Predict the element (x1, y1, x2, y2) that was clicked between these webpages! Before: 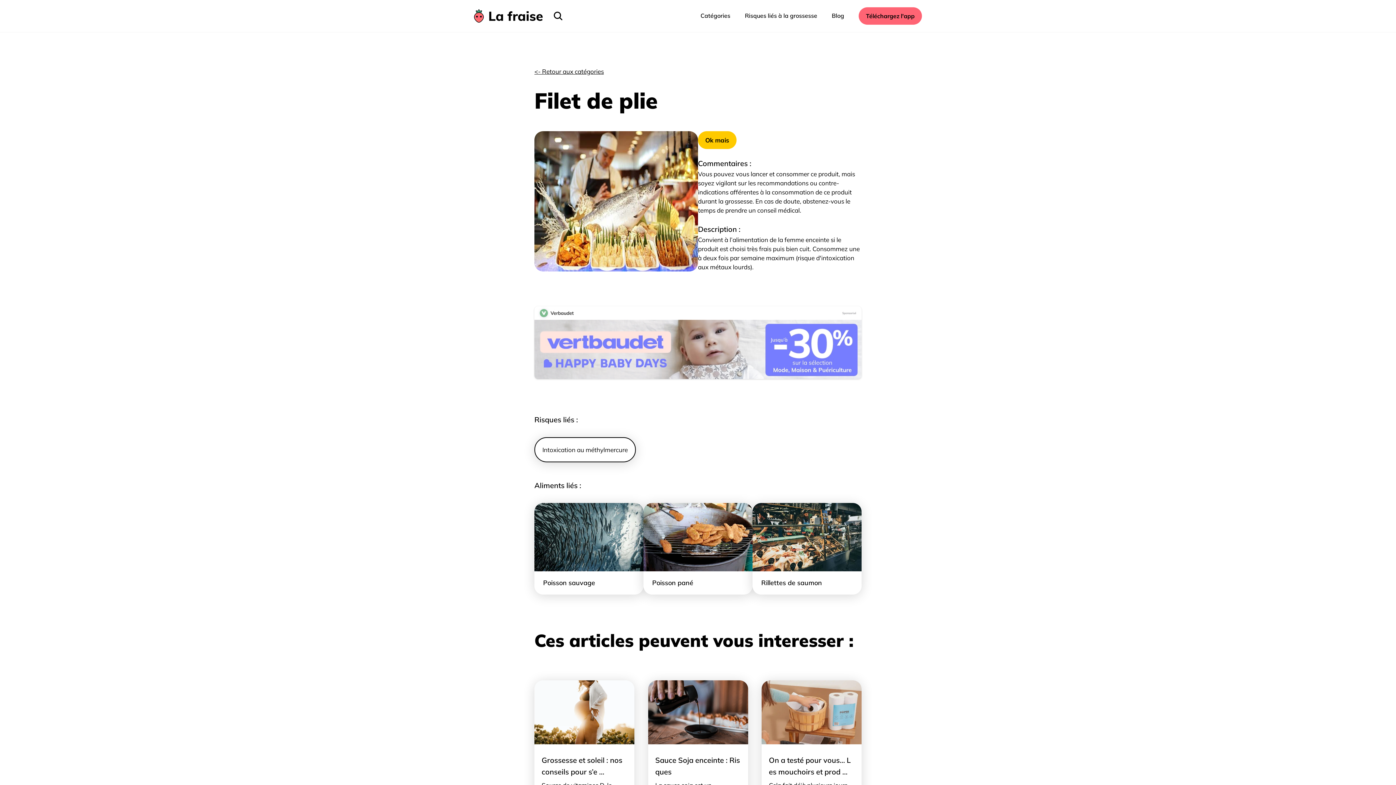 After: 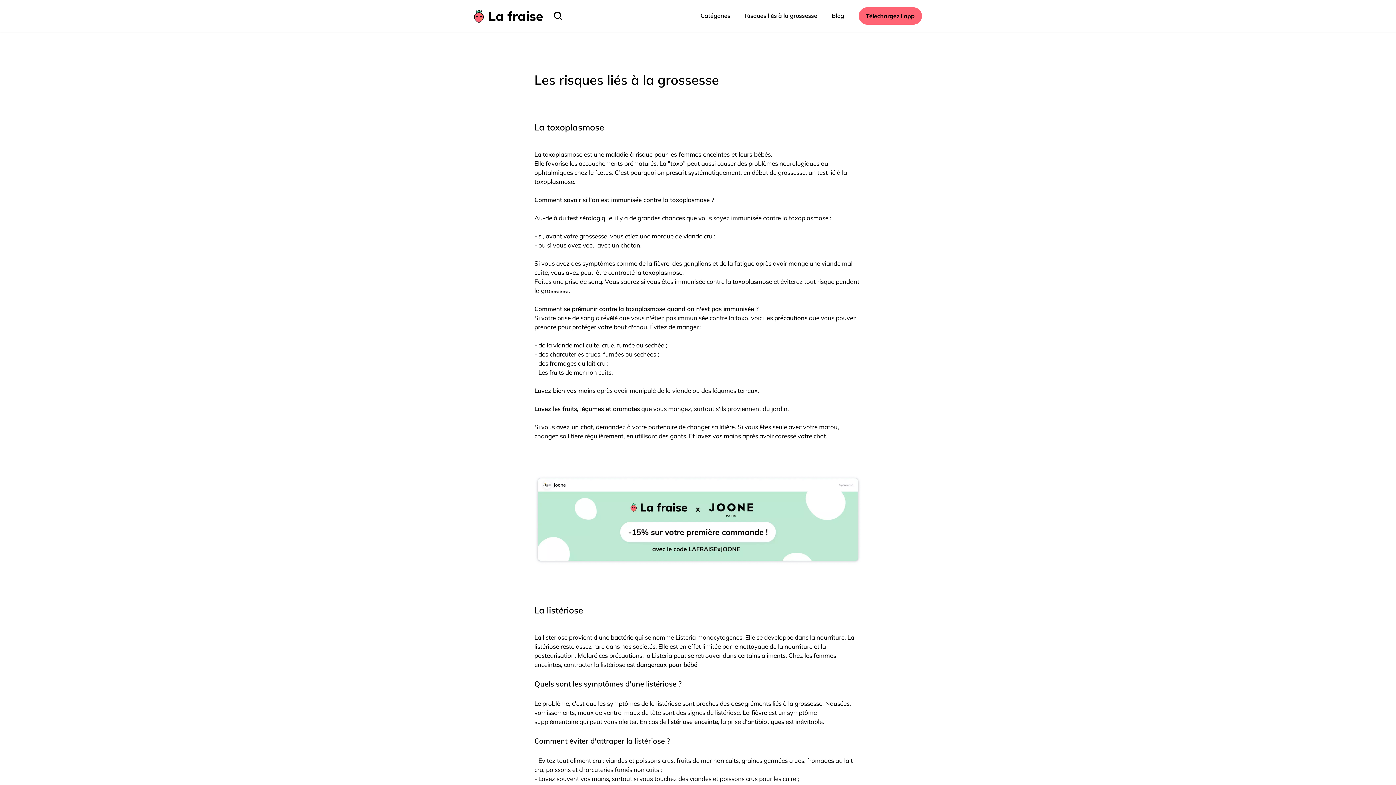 Action: label: Intoxication au méthylmercure bbox: (534, 437, 636, 462)